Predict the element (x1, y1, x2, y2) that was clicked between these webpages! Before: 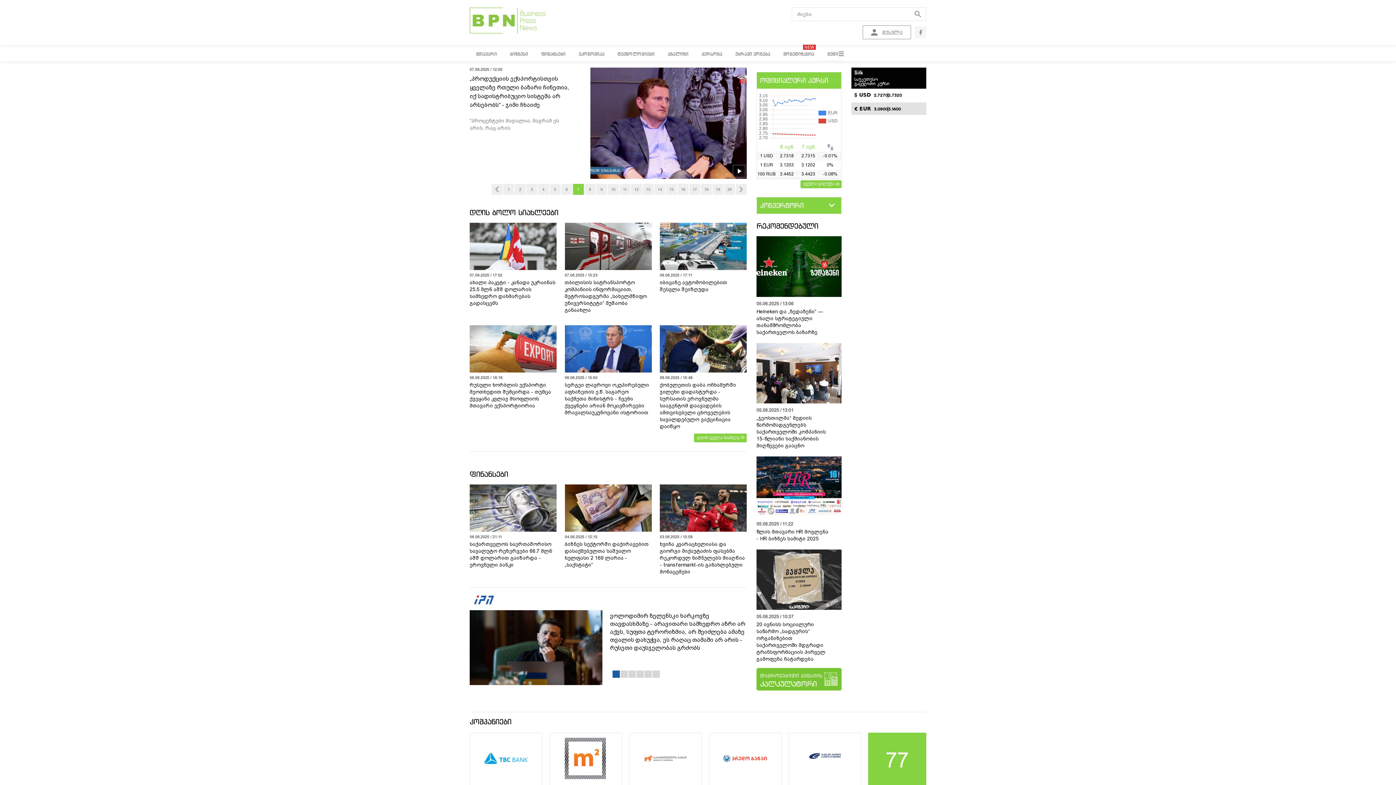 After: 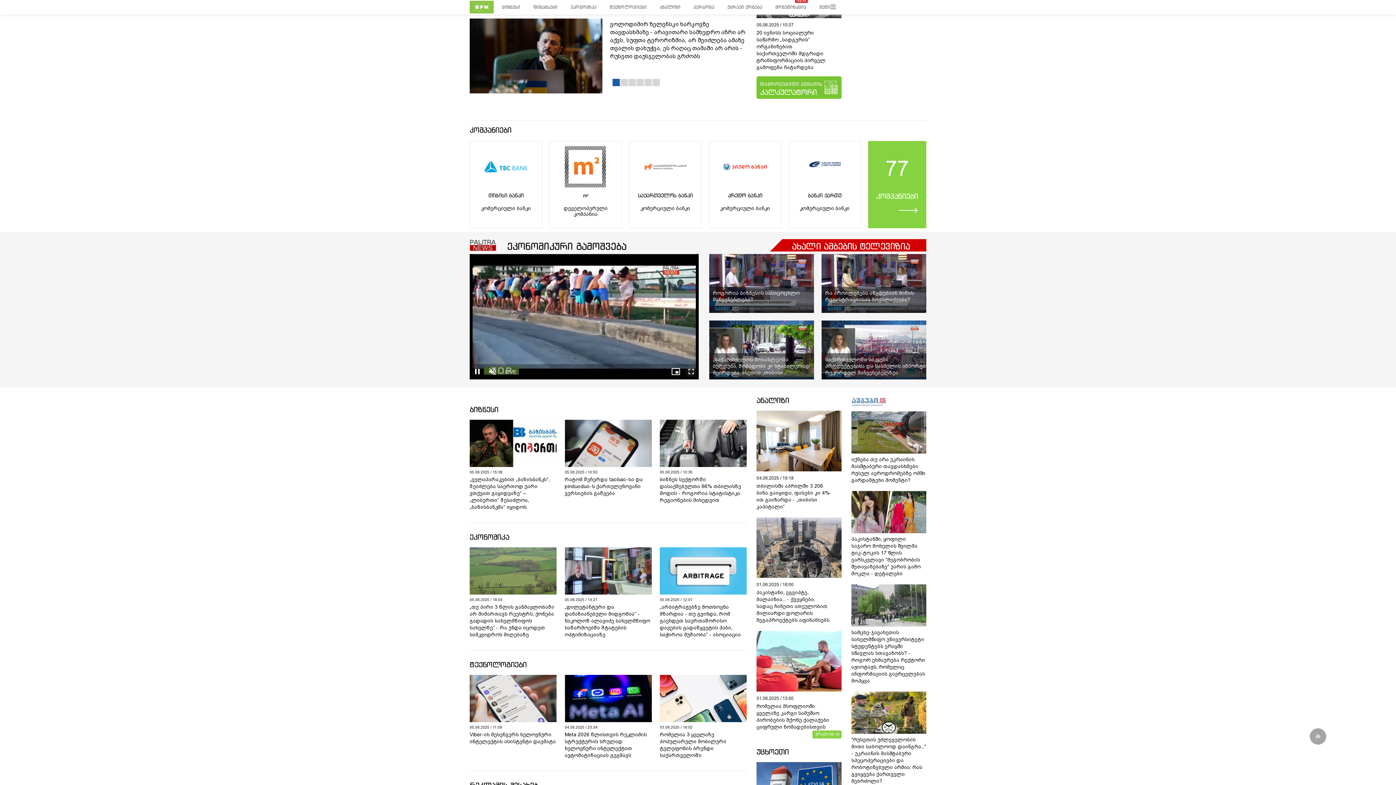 Action: bbox: (683, 345, 698, 361) label: Fullscreen